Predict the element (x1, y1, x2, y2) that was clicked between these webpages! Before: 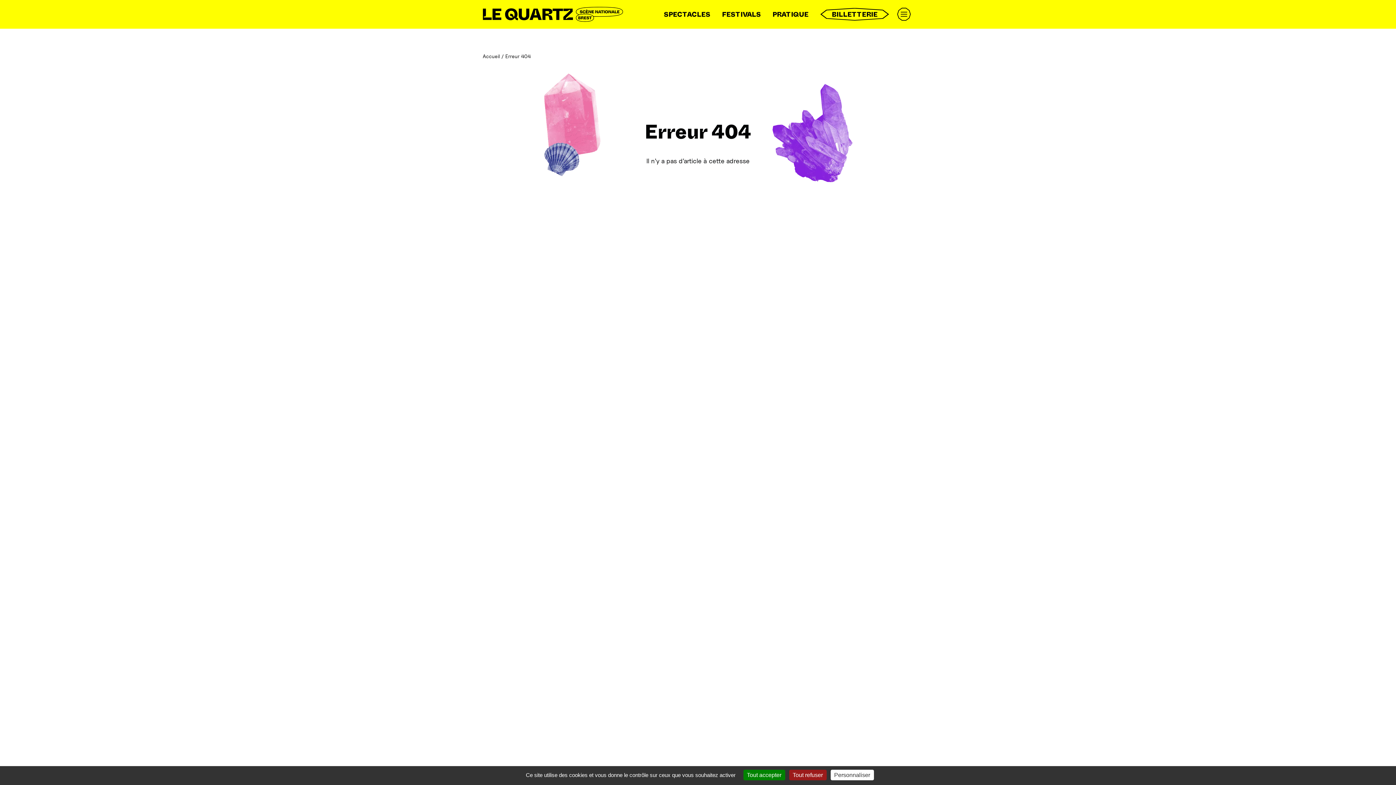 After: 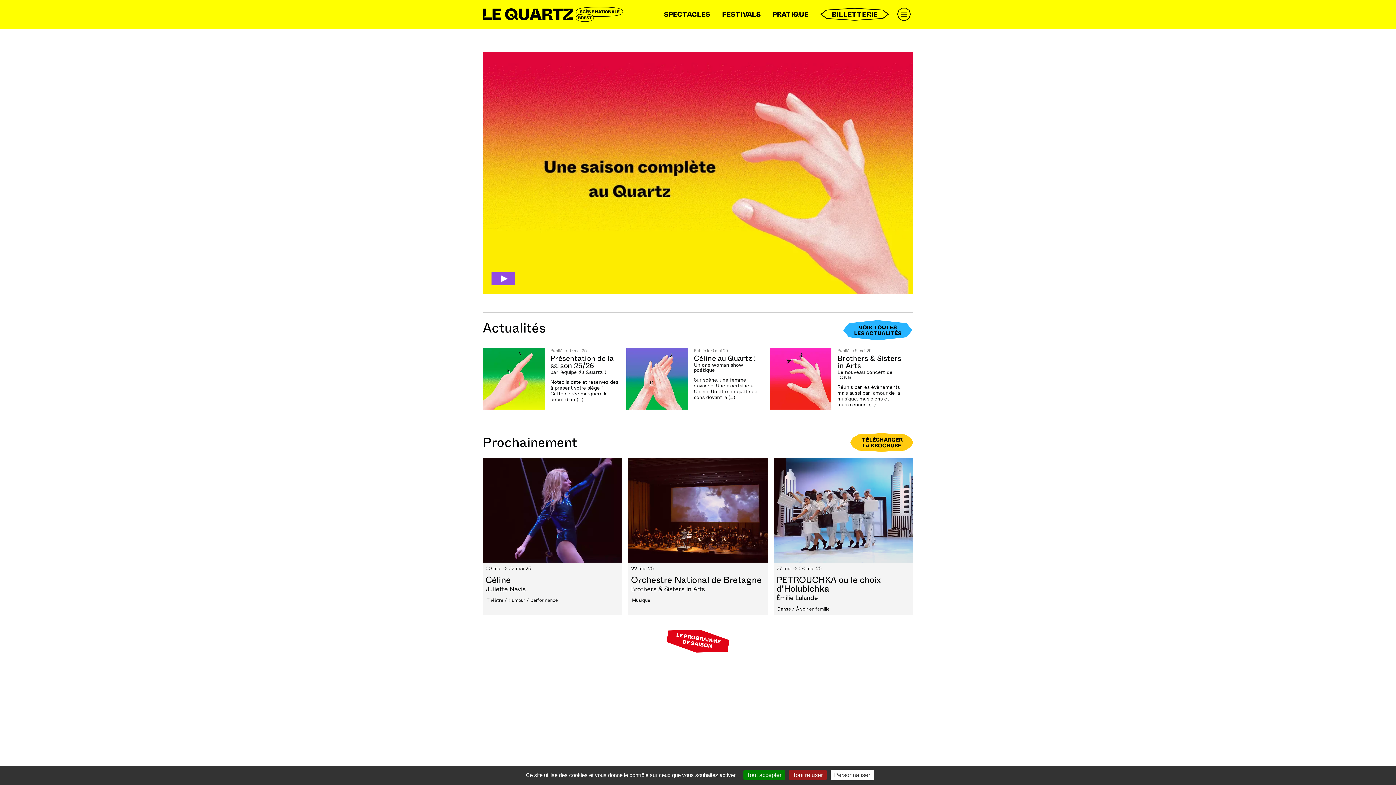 Action: label: Accueil bbox: (482, 6, 623, 21)